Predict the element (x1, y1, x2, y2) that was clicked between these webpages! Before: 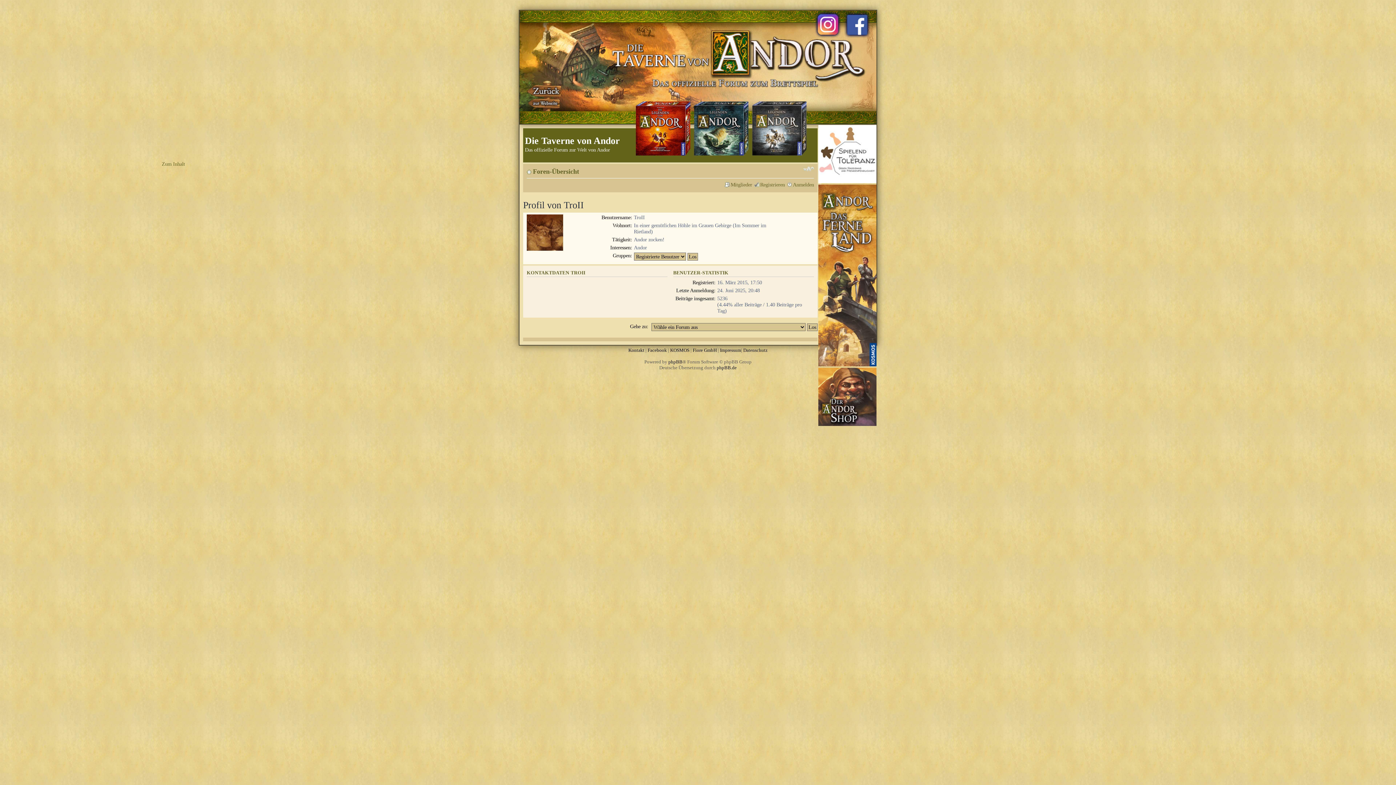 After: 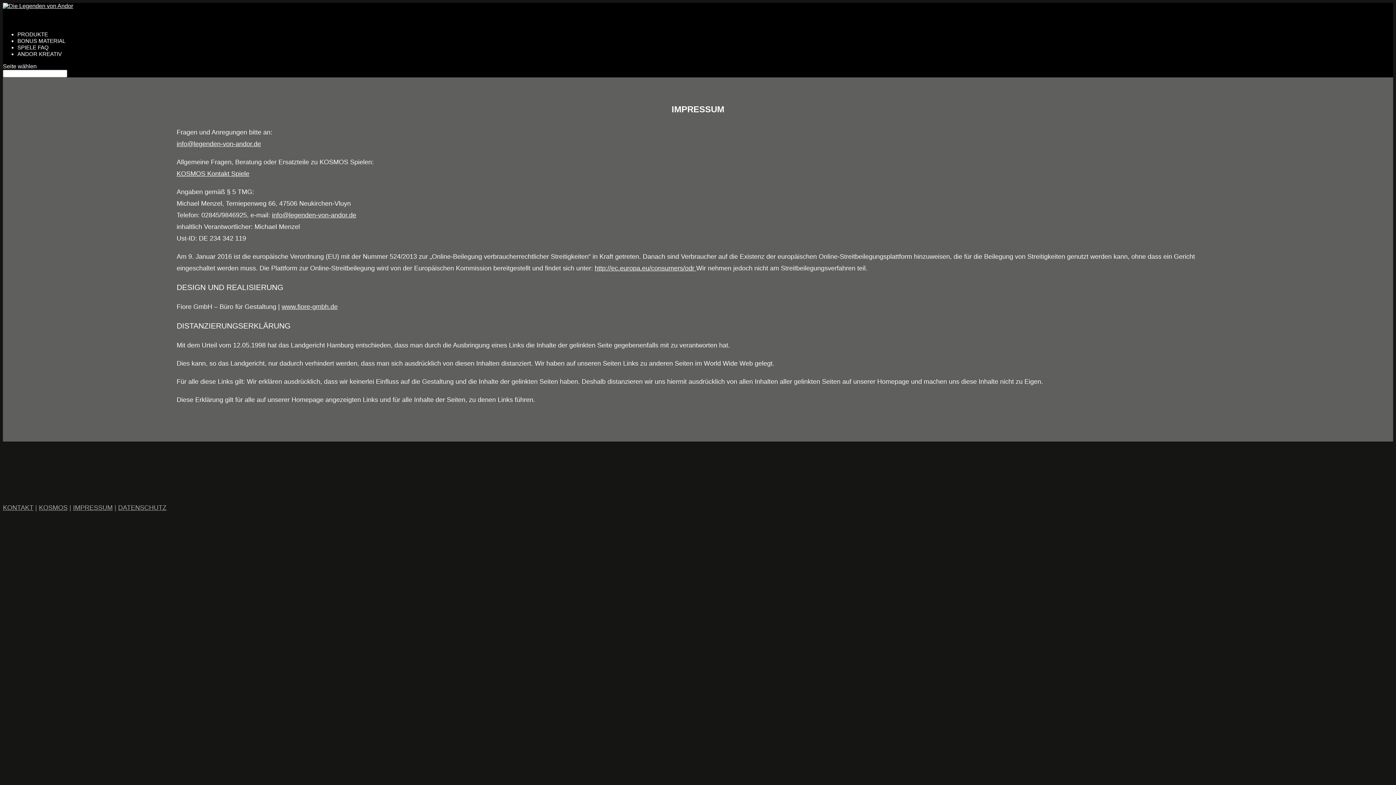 Action: bbox: (720, 347, 741, 353) label: Impressum